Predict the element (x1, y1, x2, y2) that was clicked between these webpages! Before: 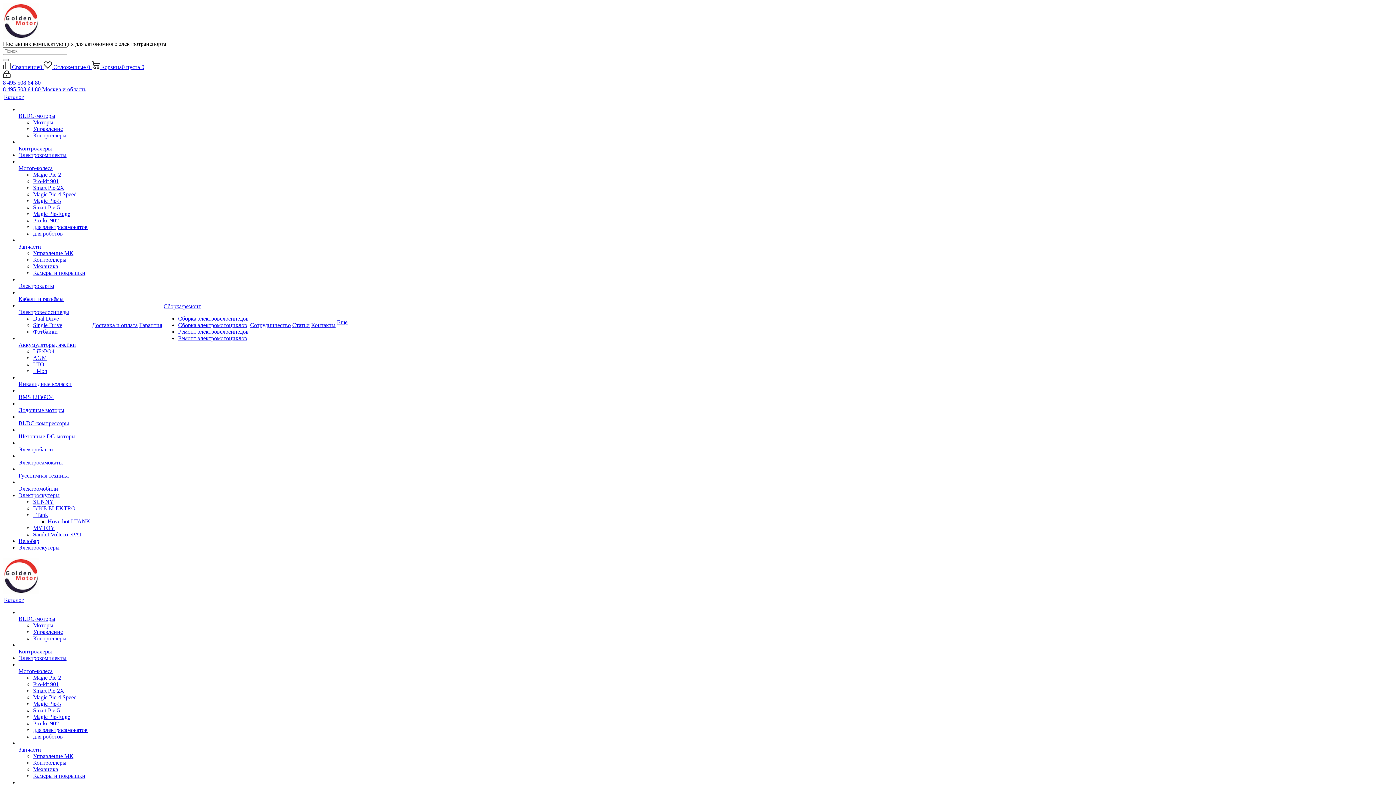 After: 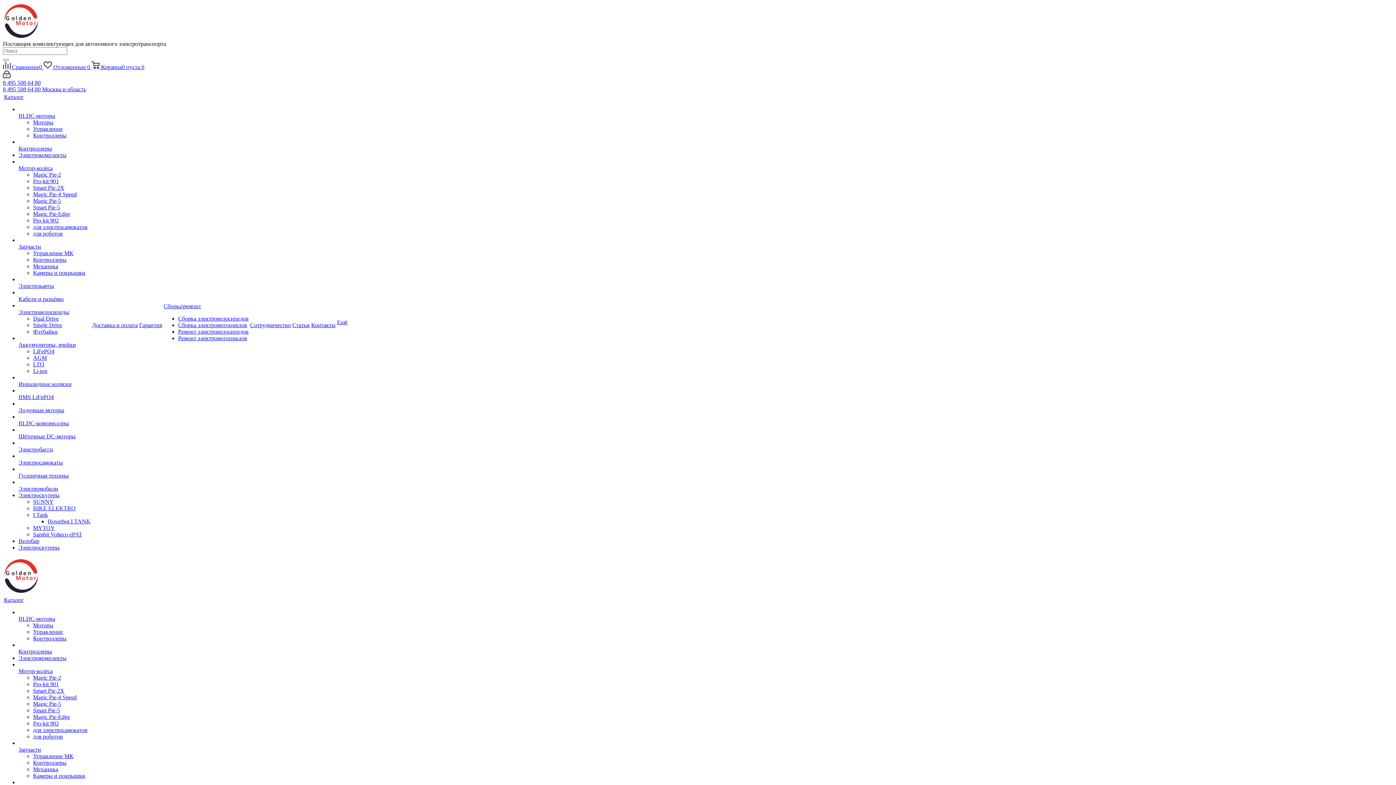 Action: bbox: (33, 714, 70, 720) label: Magic Pie-Edge